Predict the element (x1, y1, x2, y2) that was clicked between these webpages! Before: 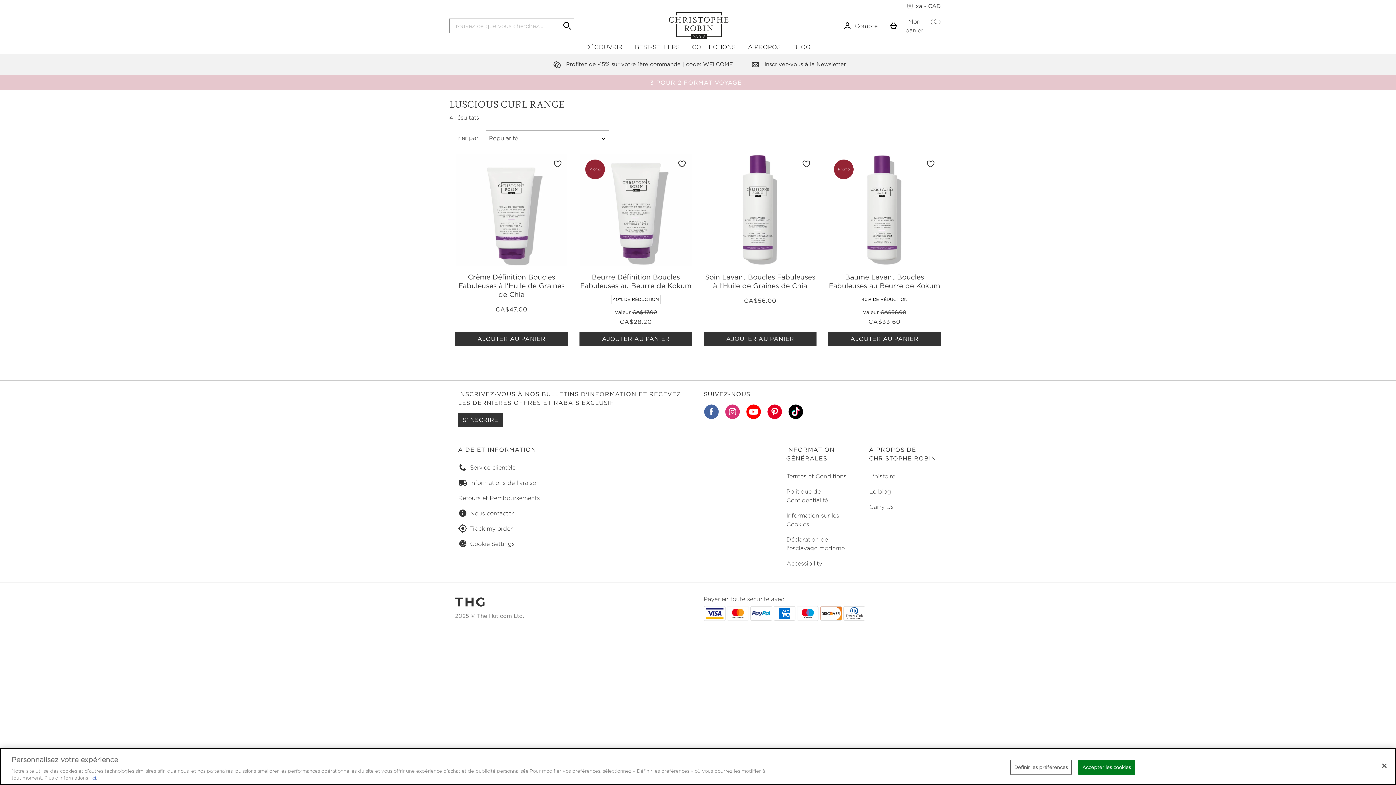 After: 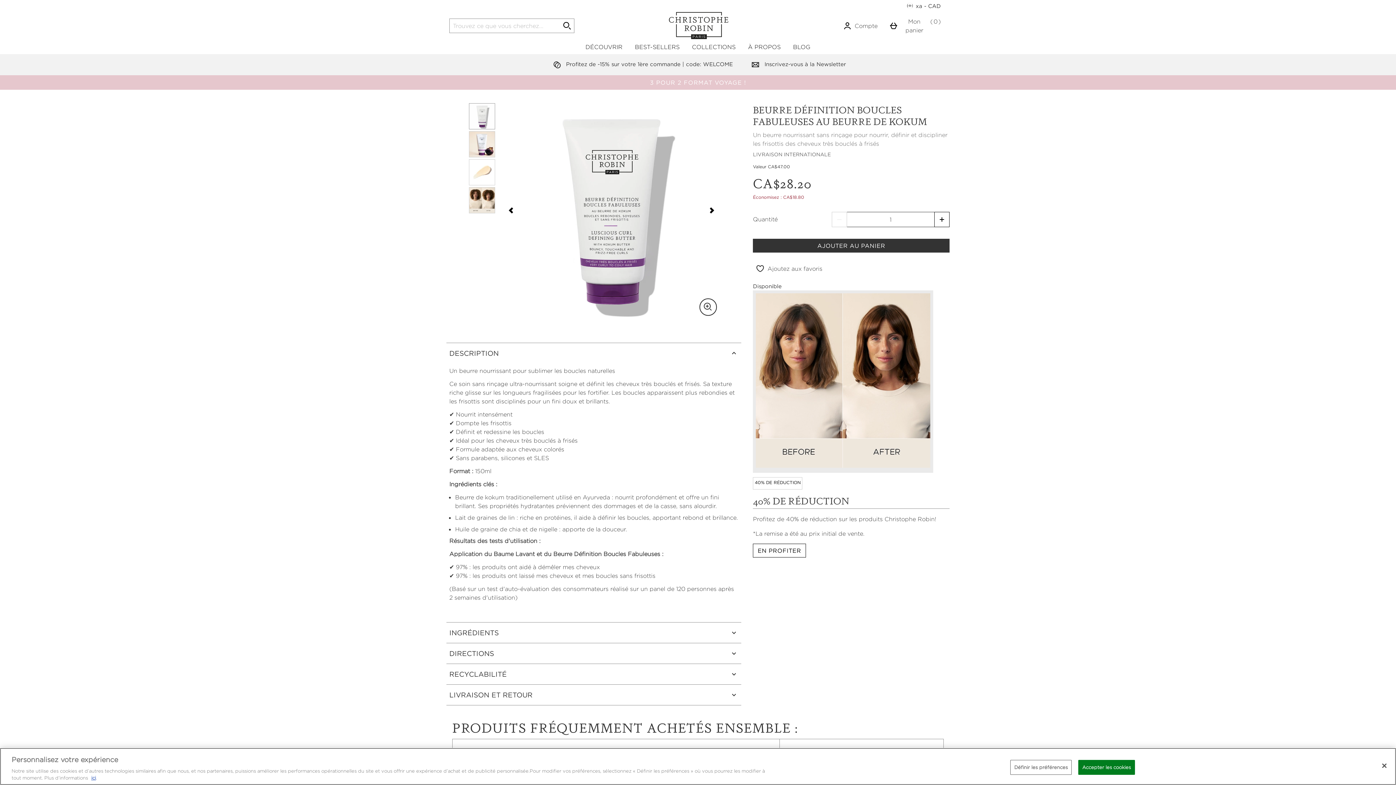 Action: bbox: (579, 153, 692, 269) label: Promo